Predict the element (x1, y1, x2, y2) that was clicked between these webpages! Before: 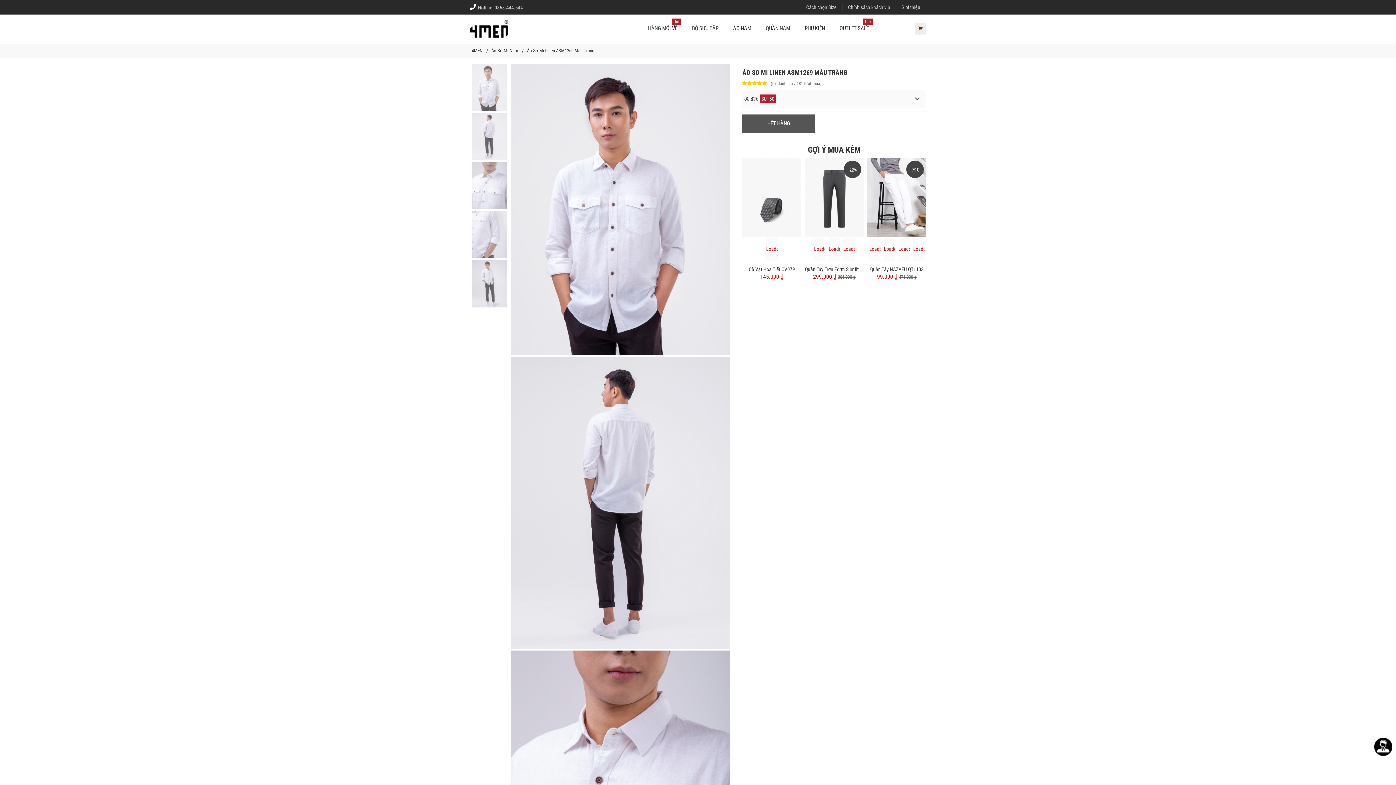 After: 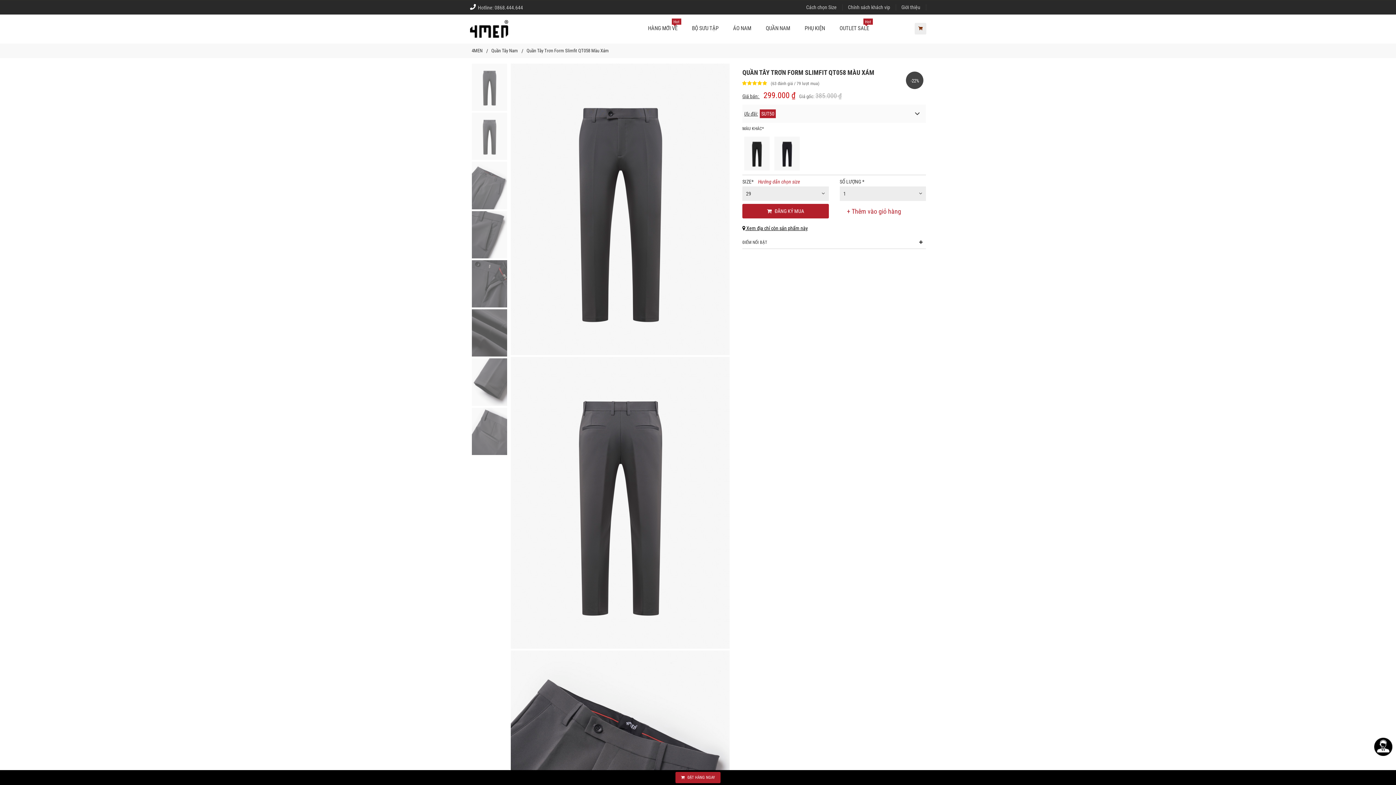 Action: bbox: (827, 236, 841, 261)